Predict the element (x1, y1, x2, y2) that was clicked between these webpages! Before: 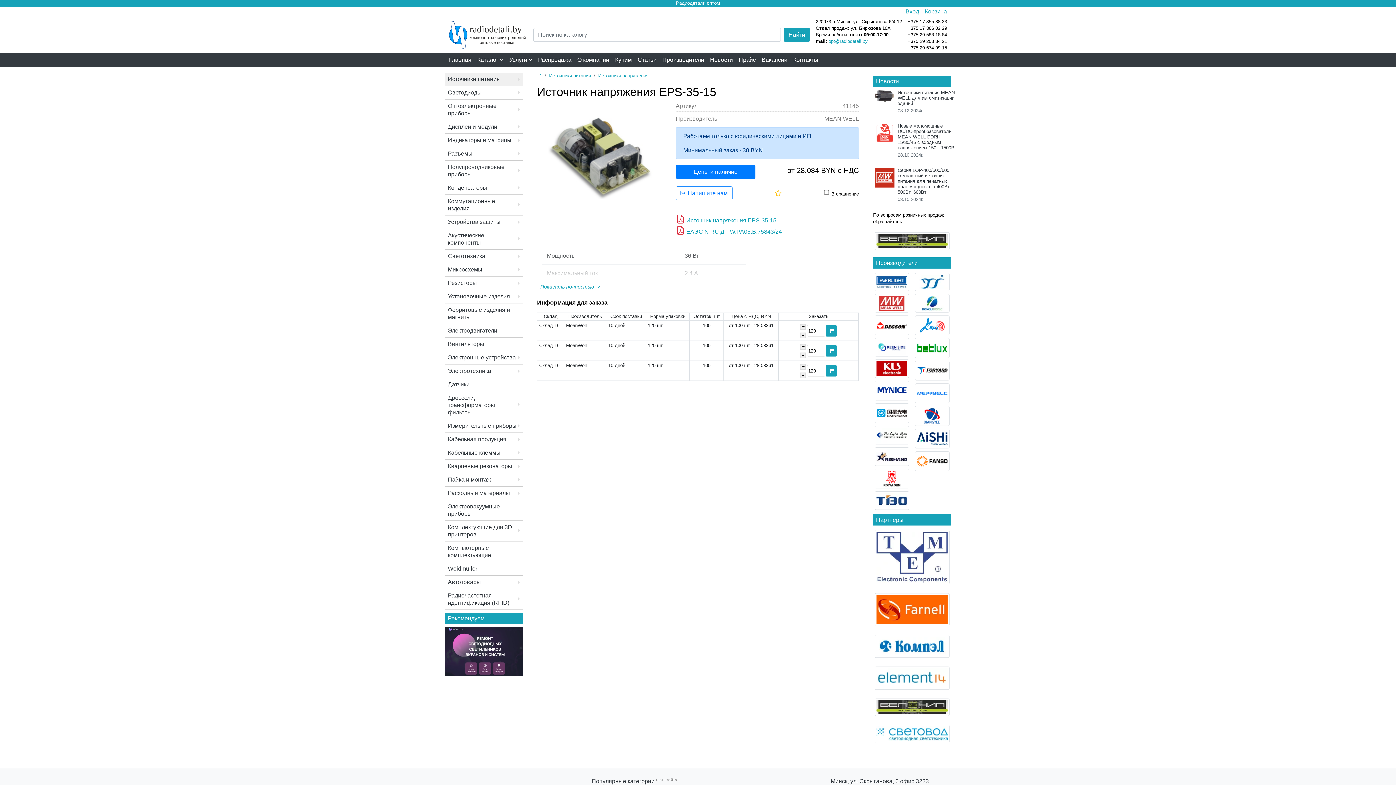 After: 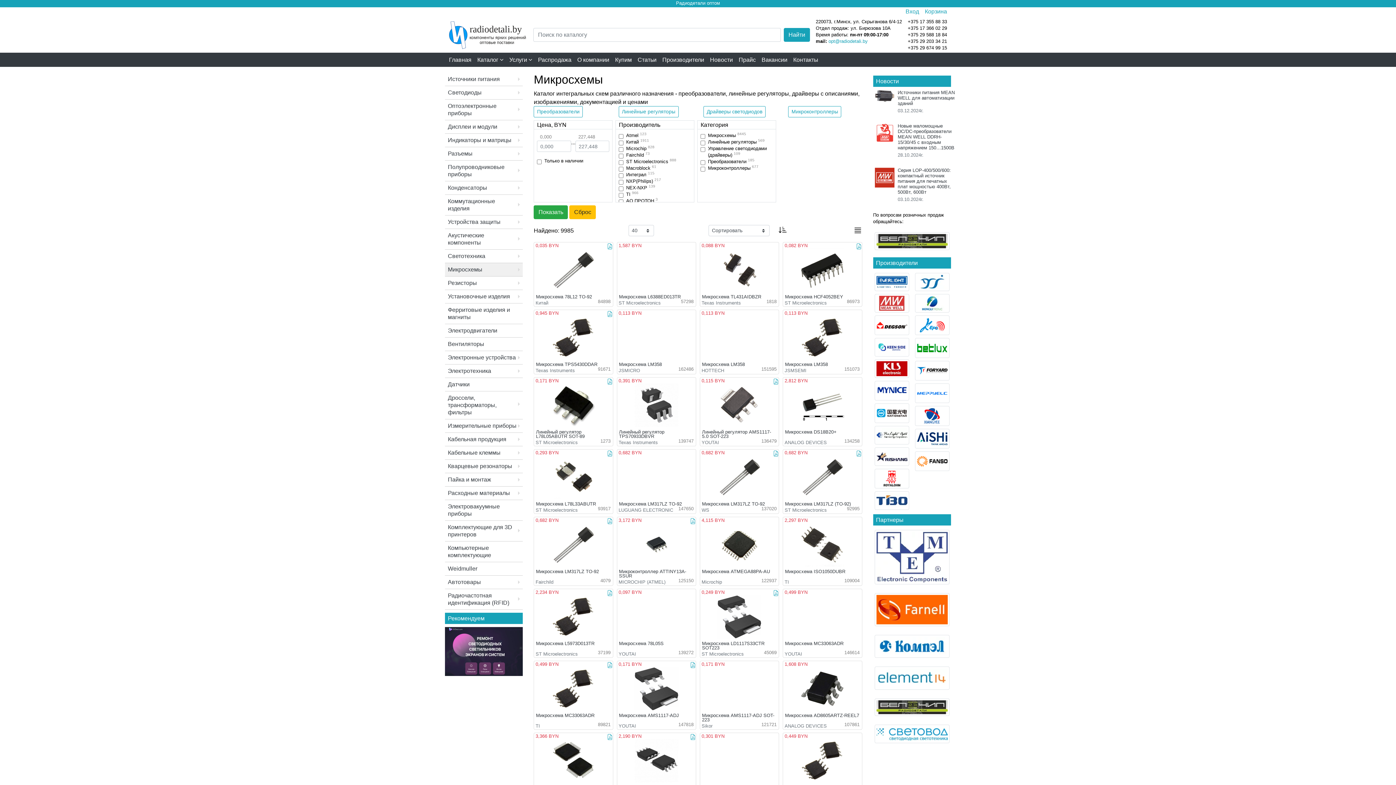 Action: bbox: (445, 263, 522, 276) label: Микросхемы